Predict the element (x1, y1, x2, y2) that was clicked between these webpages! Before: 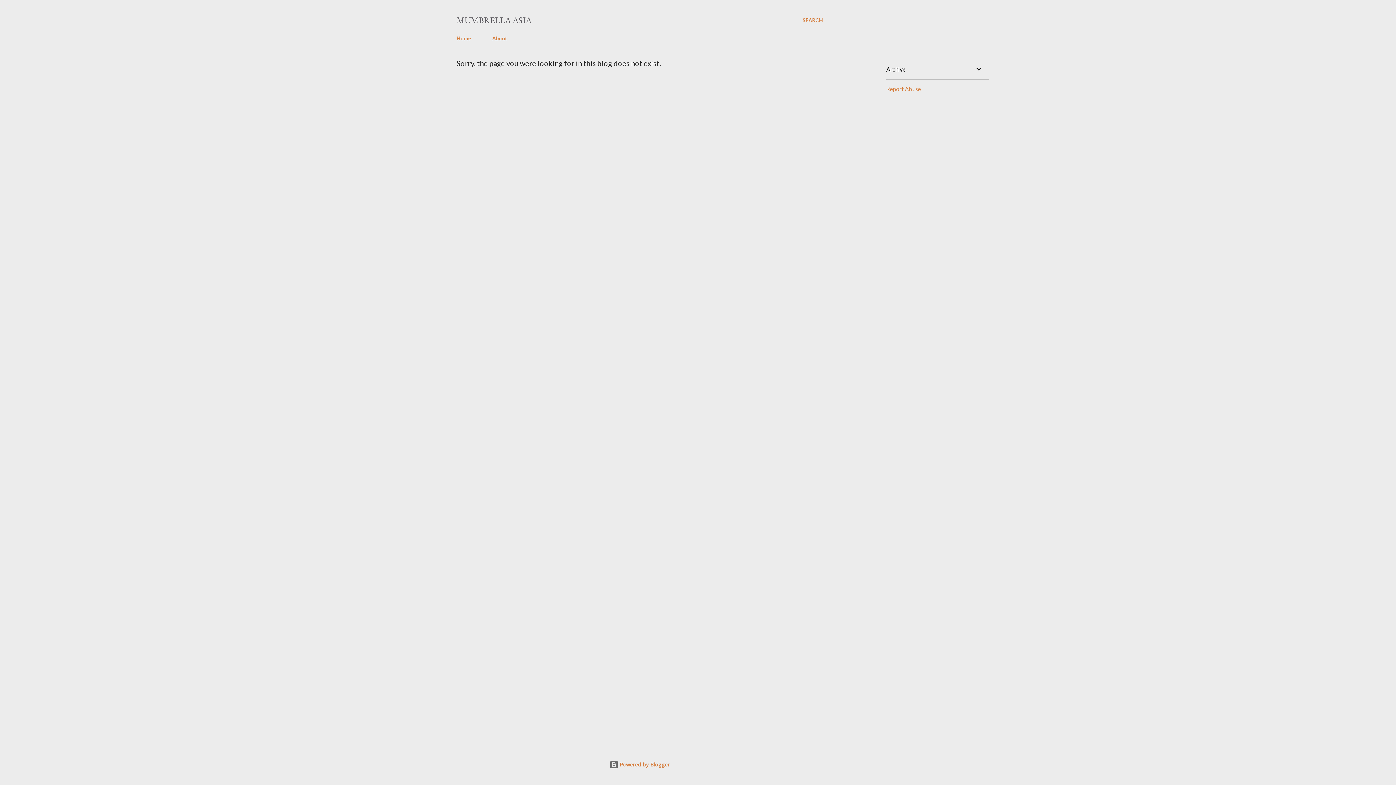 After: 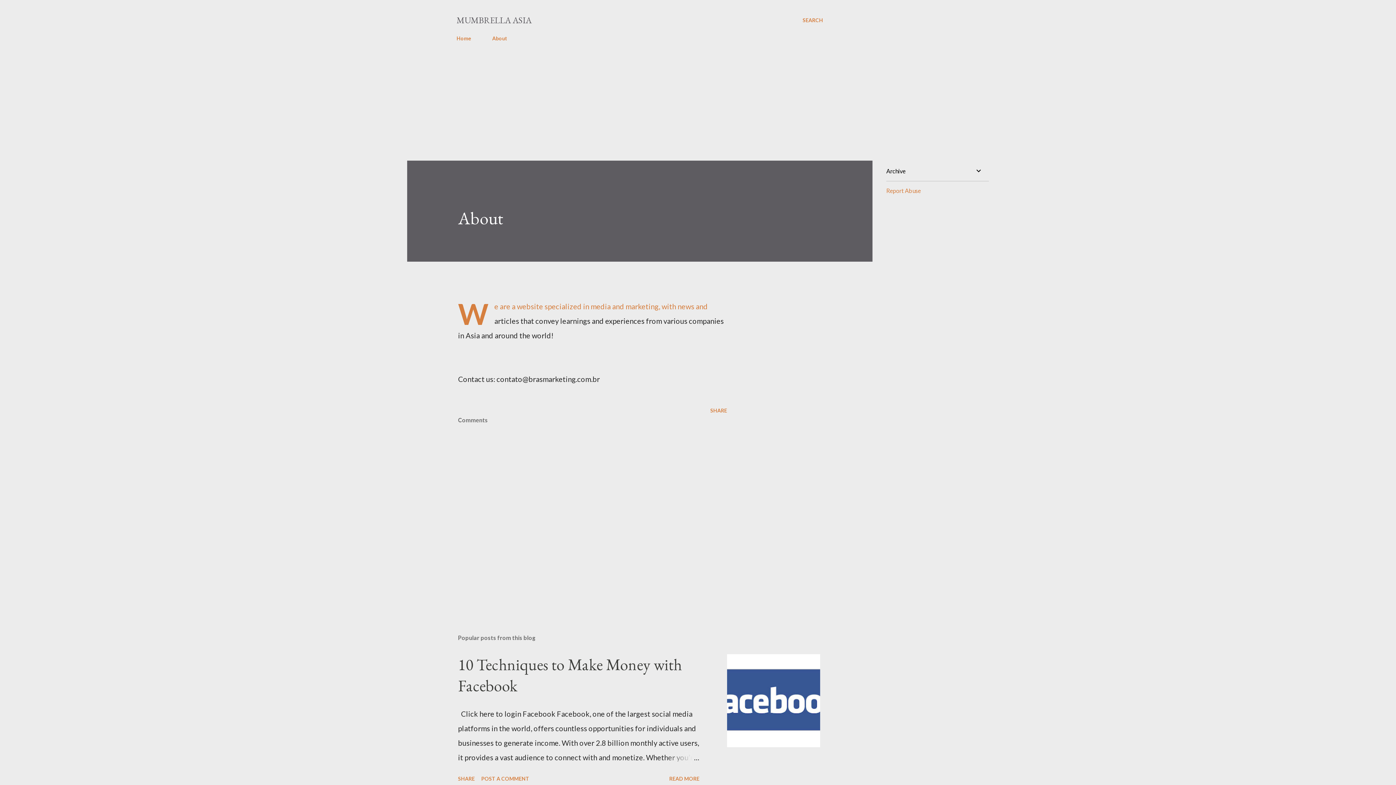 Action: label: About bbox: (488, 30, 512, 45)